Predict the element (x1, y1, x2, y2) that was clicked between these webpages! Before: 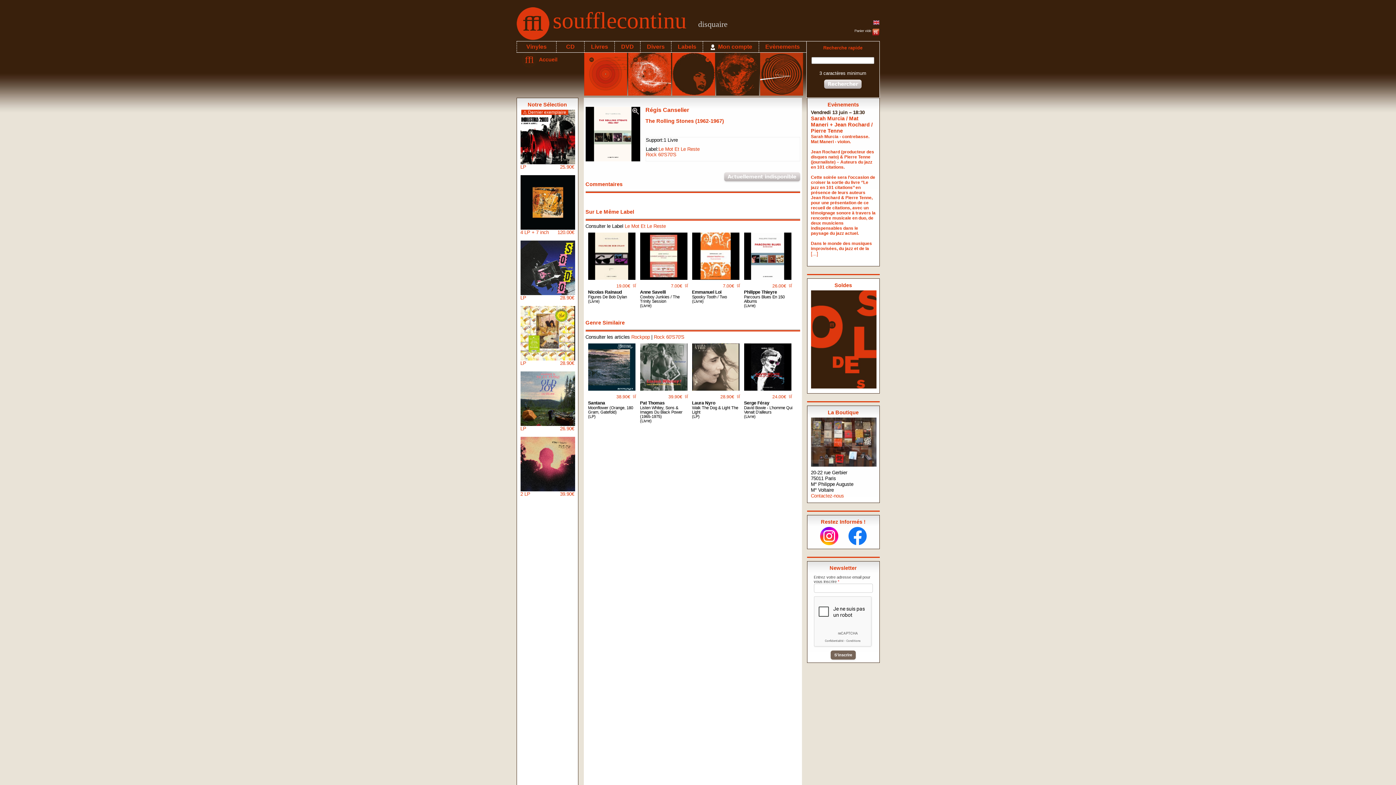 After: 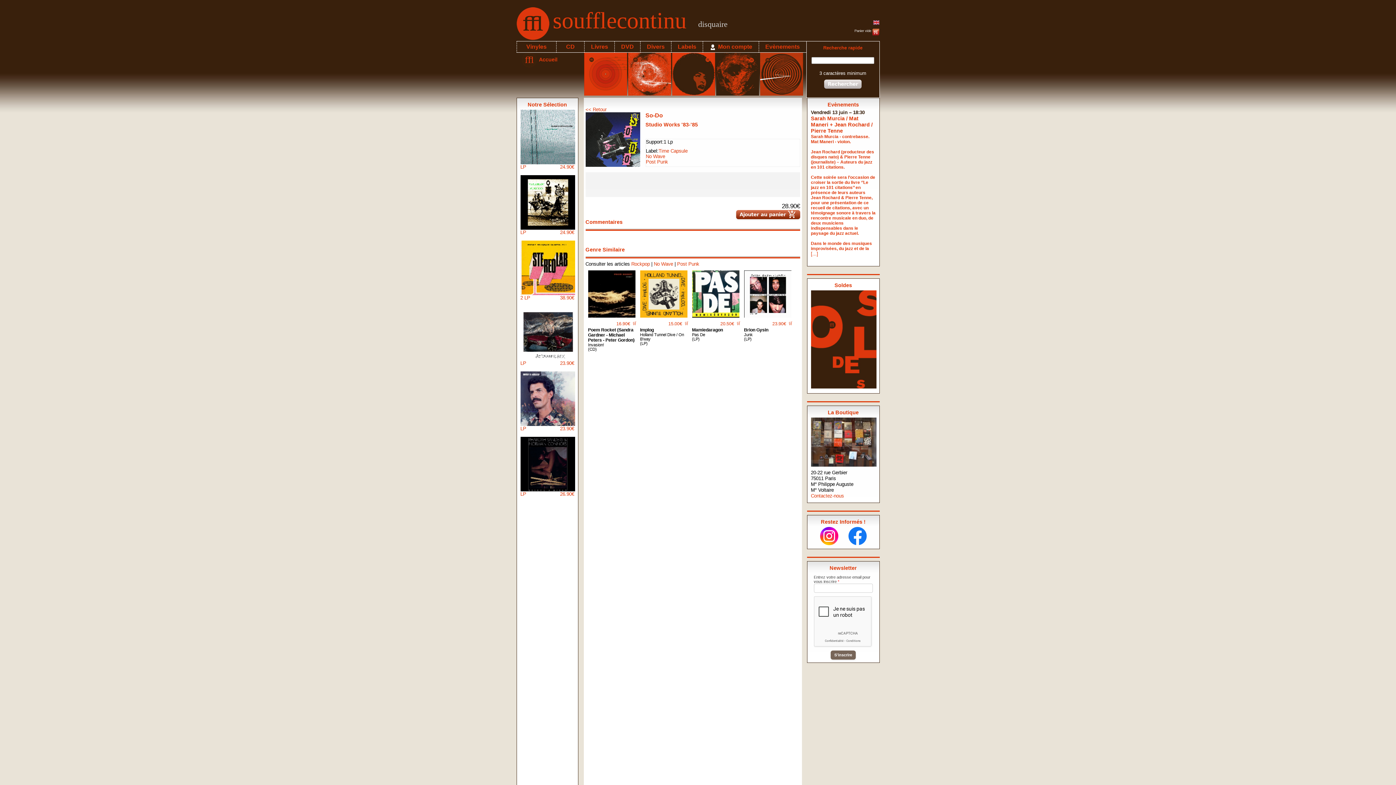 Action: label: 28.90€
LP bbox: (520, 235, 574, 300)